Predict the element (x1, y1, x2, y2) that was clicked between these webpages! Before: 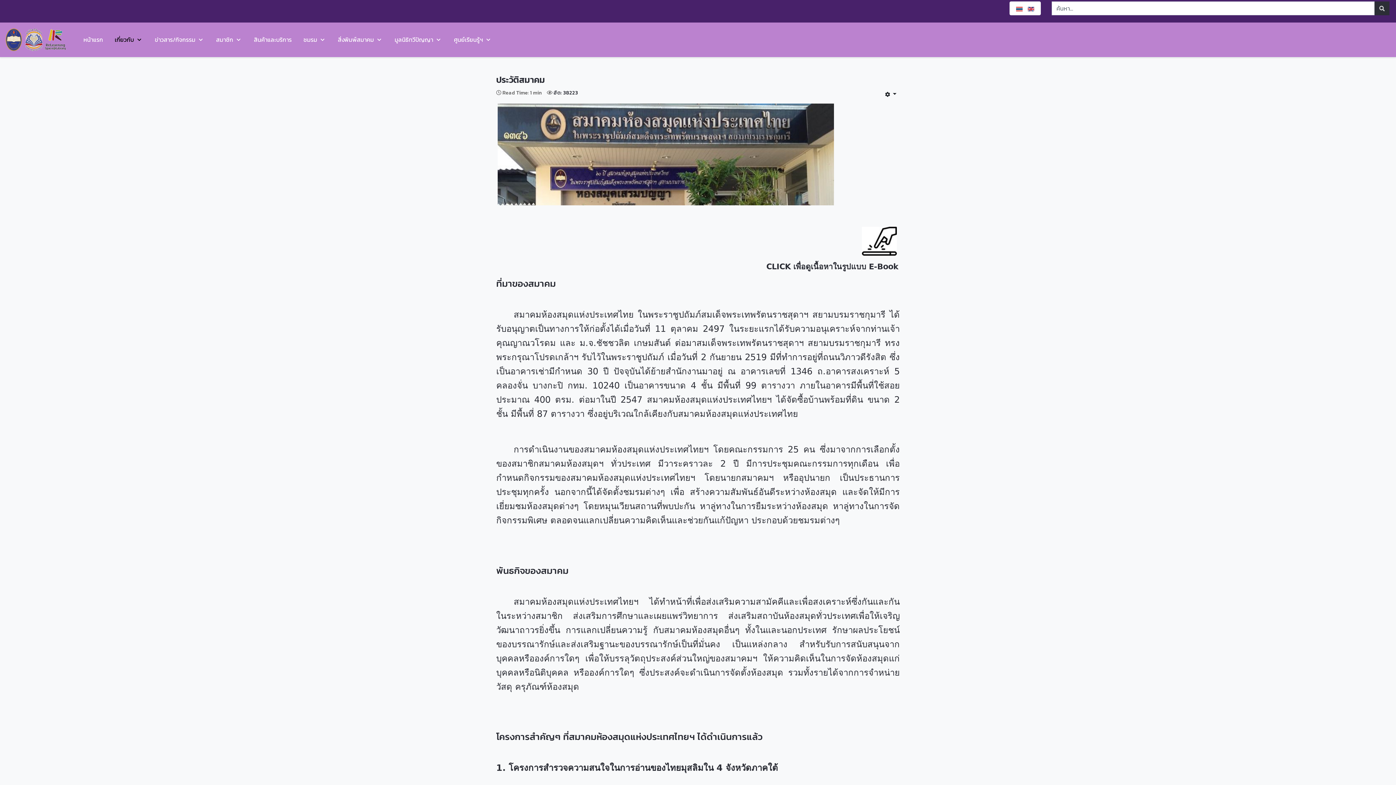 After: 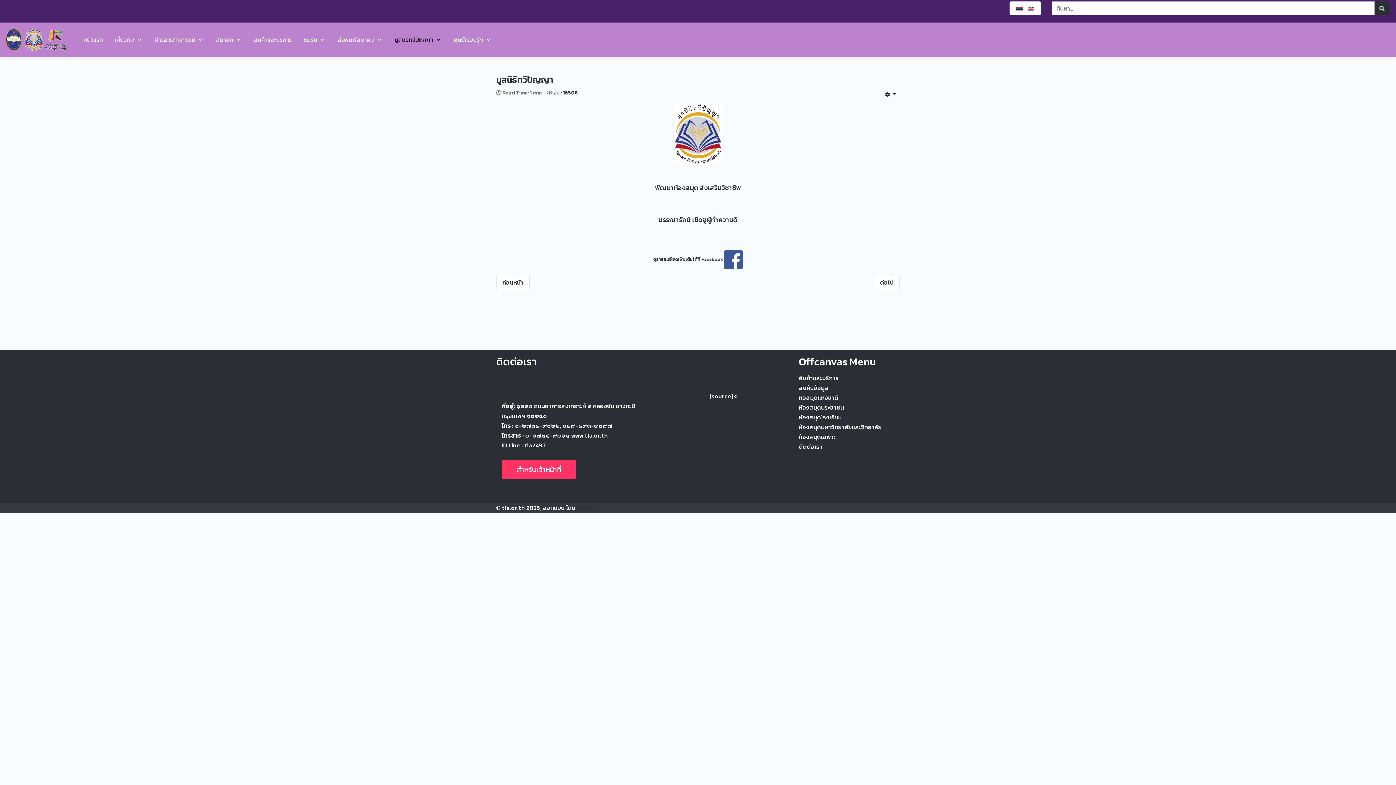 Action: label: มูลนิธิทวีปัญญา bbox: (388, 32, 448, 47)